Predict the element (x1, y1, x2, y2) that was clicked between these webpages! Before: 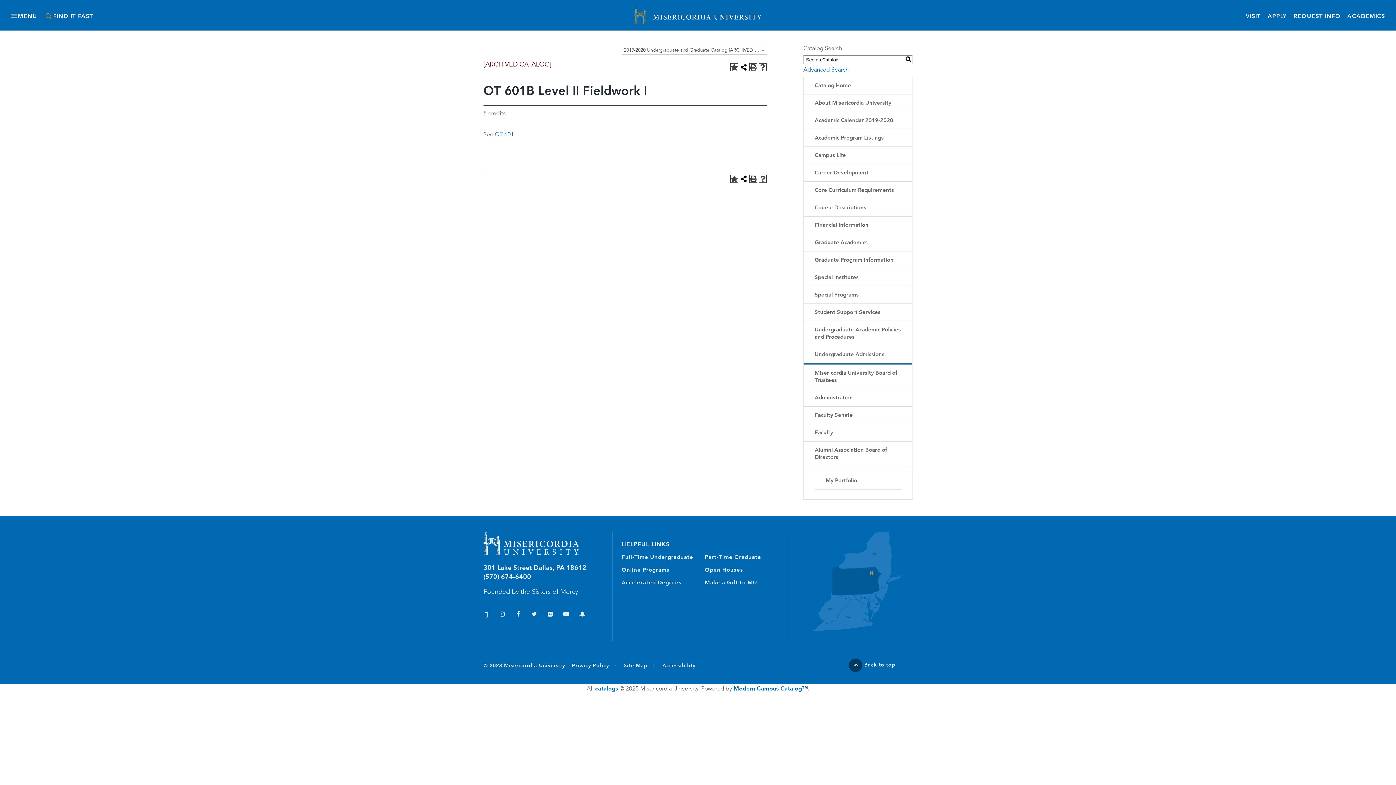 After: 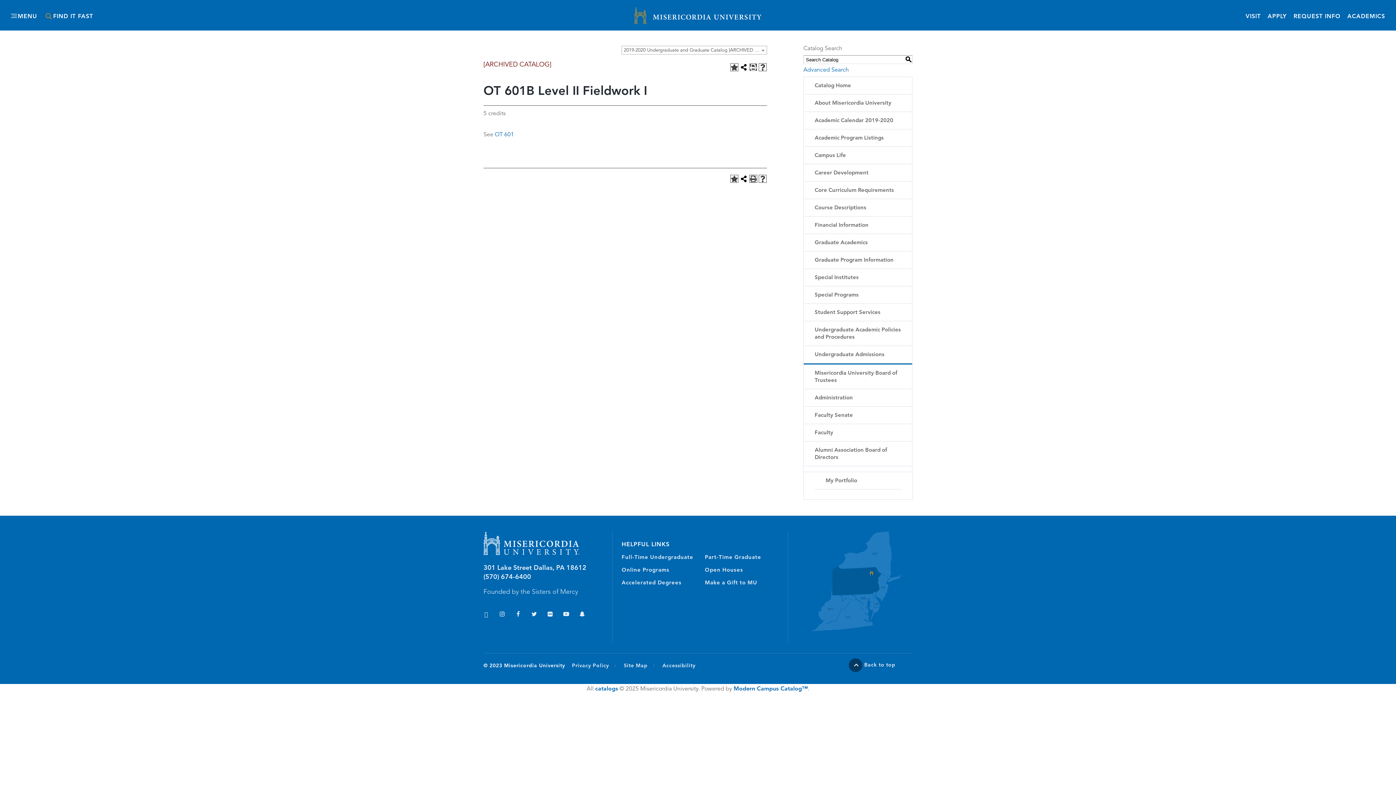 Action: bbox: (749, 63, 757, 71) label: Print (opens a new window)